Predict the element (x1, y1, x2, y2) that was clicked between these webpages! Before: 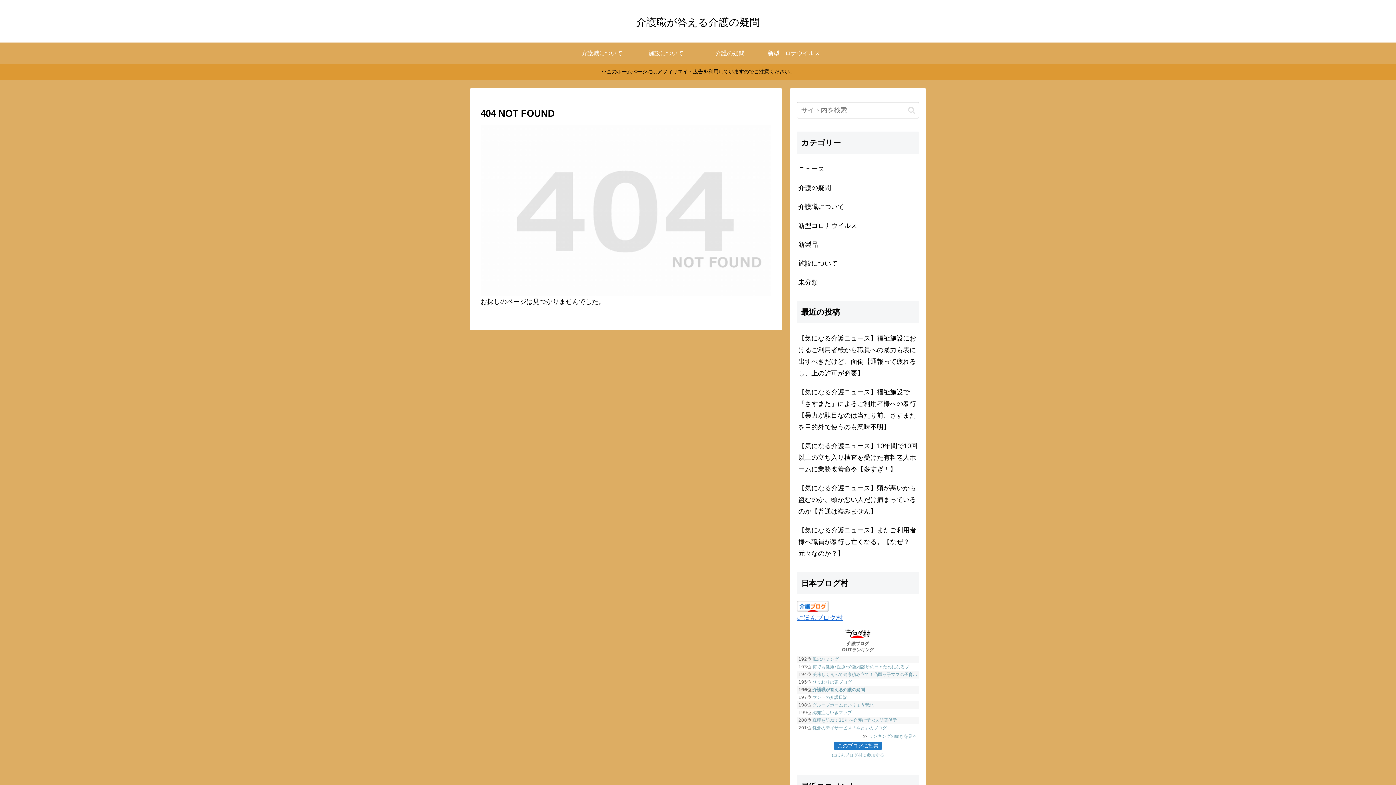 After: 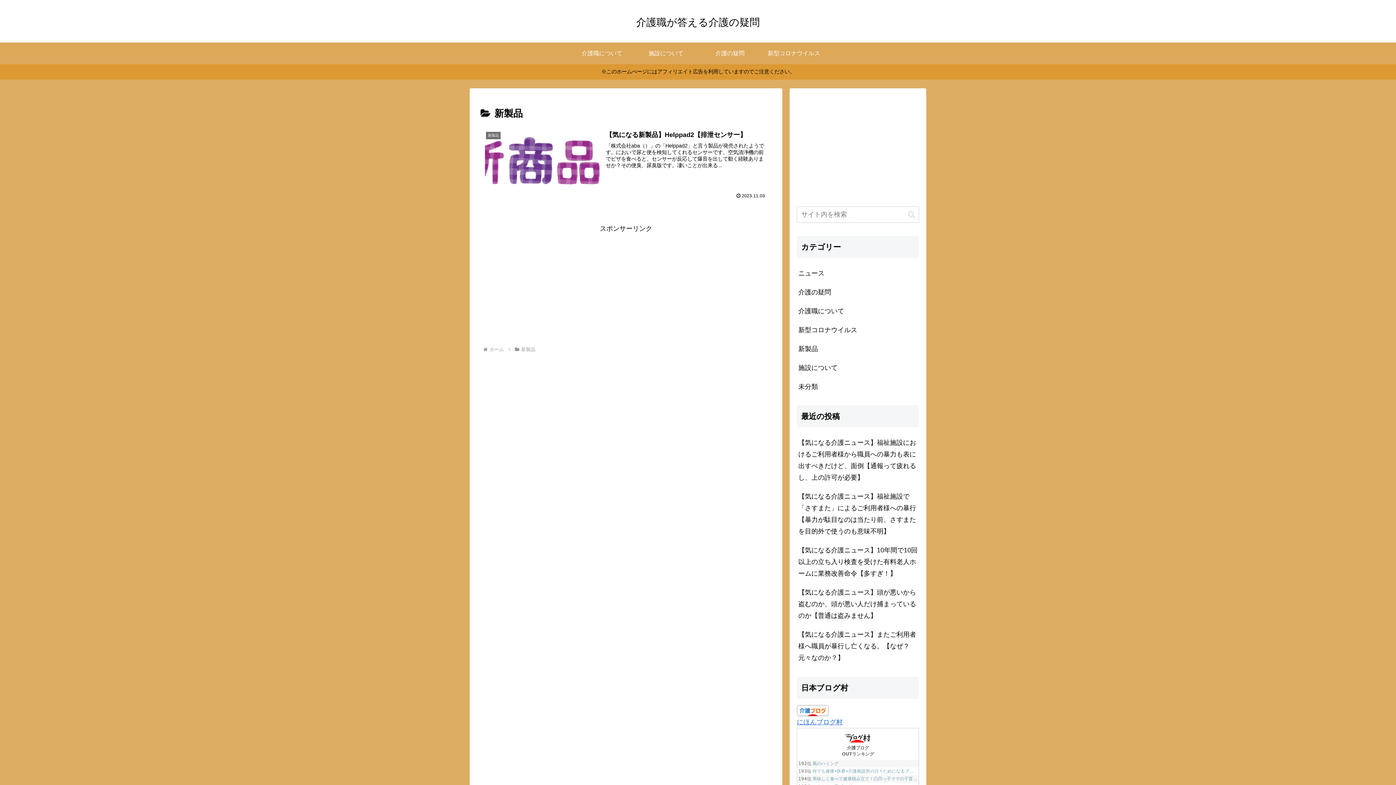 Action: label: 新製品 bbox: (797, 235, 919, 254)